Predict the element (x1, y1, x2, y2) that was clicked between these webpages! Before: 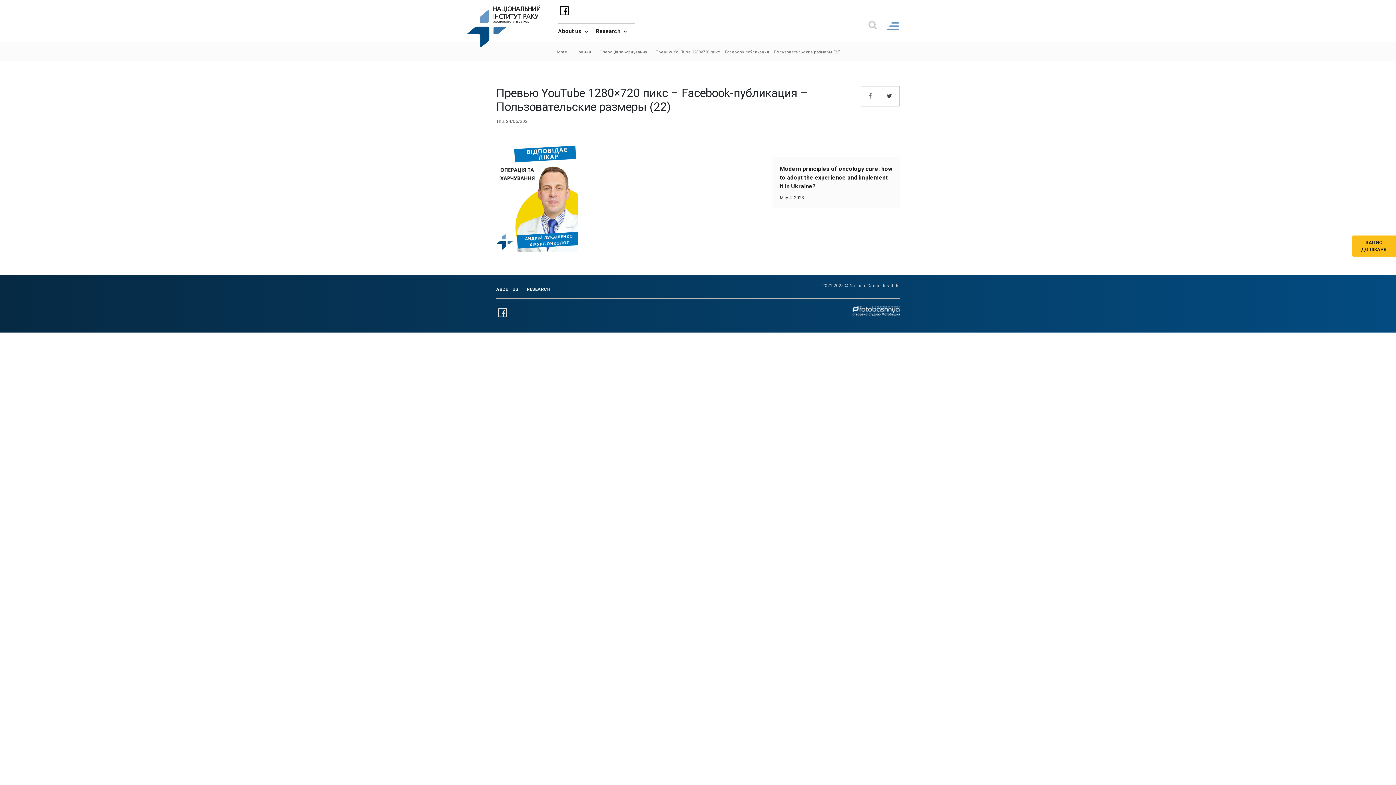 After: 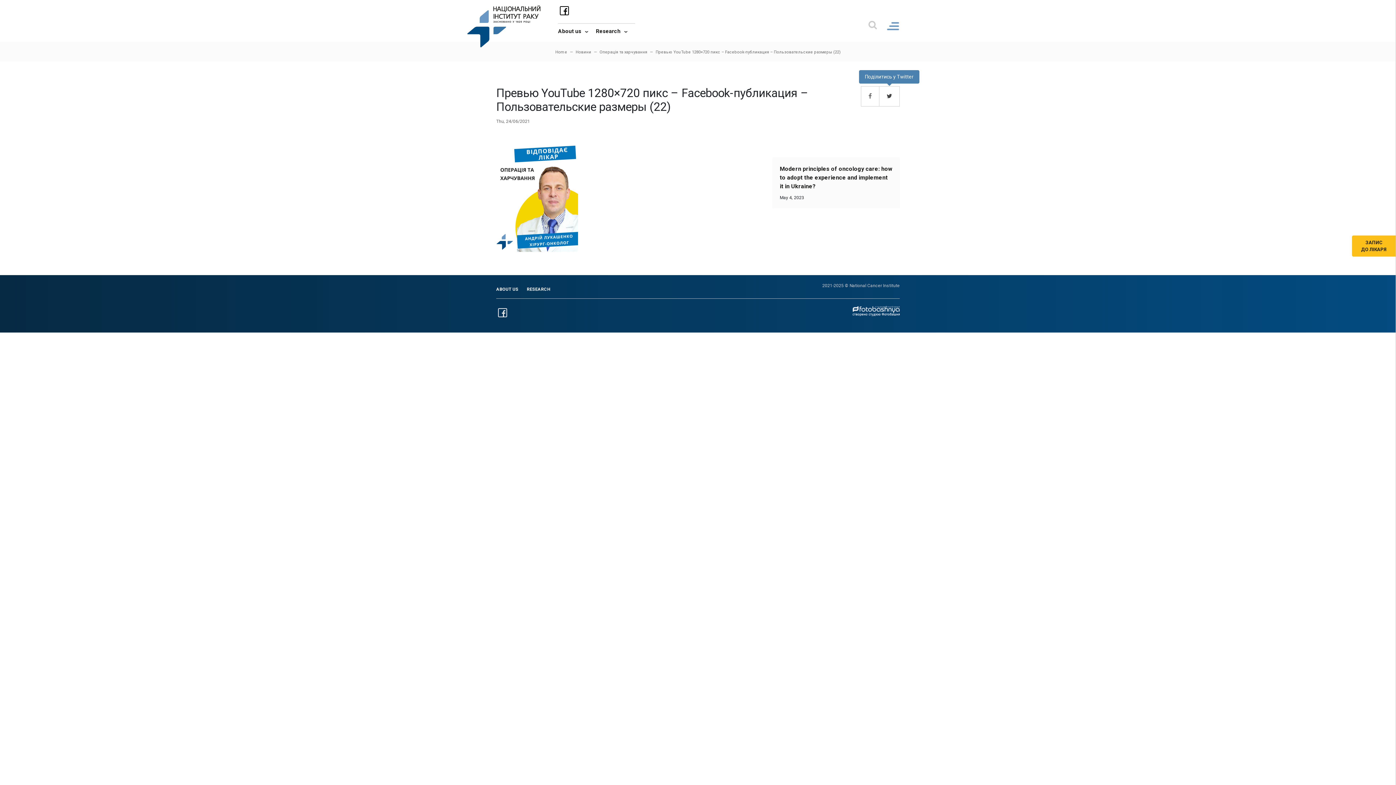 Action: bbox: (879, 86, 900, 106)